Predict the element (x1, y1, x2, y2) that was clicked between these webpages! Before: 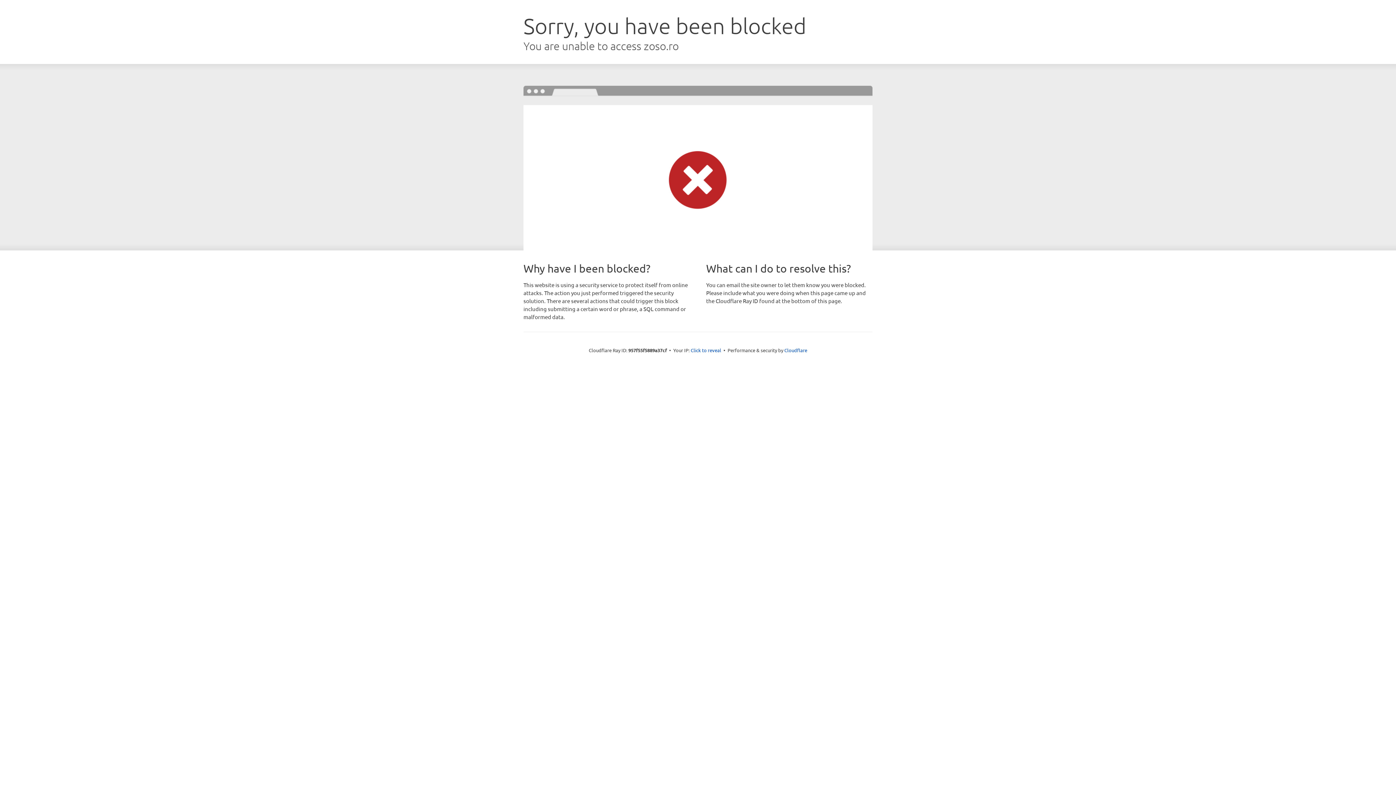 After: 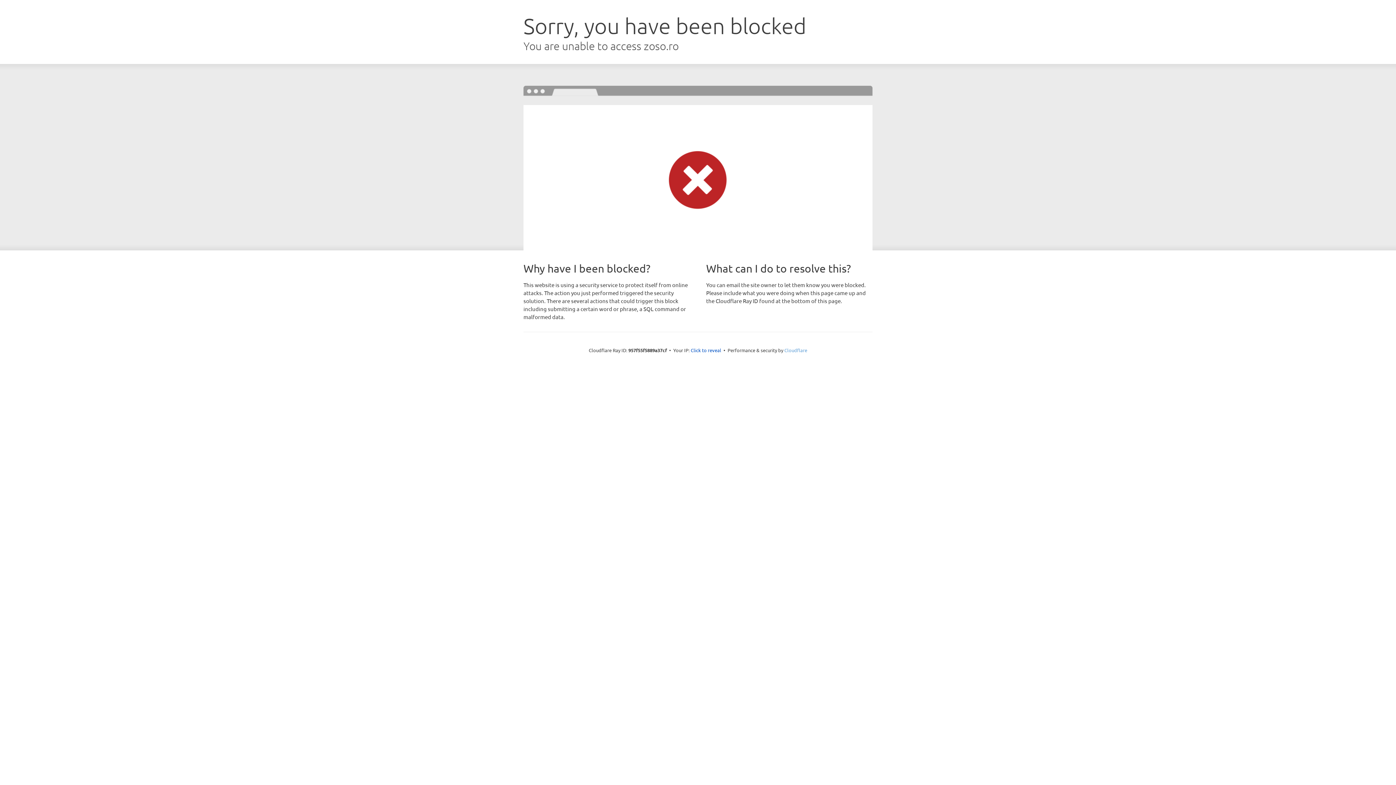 Action: bbox: (784, 347, 807, 353) label: Cloudflare